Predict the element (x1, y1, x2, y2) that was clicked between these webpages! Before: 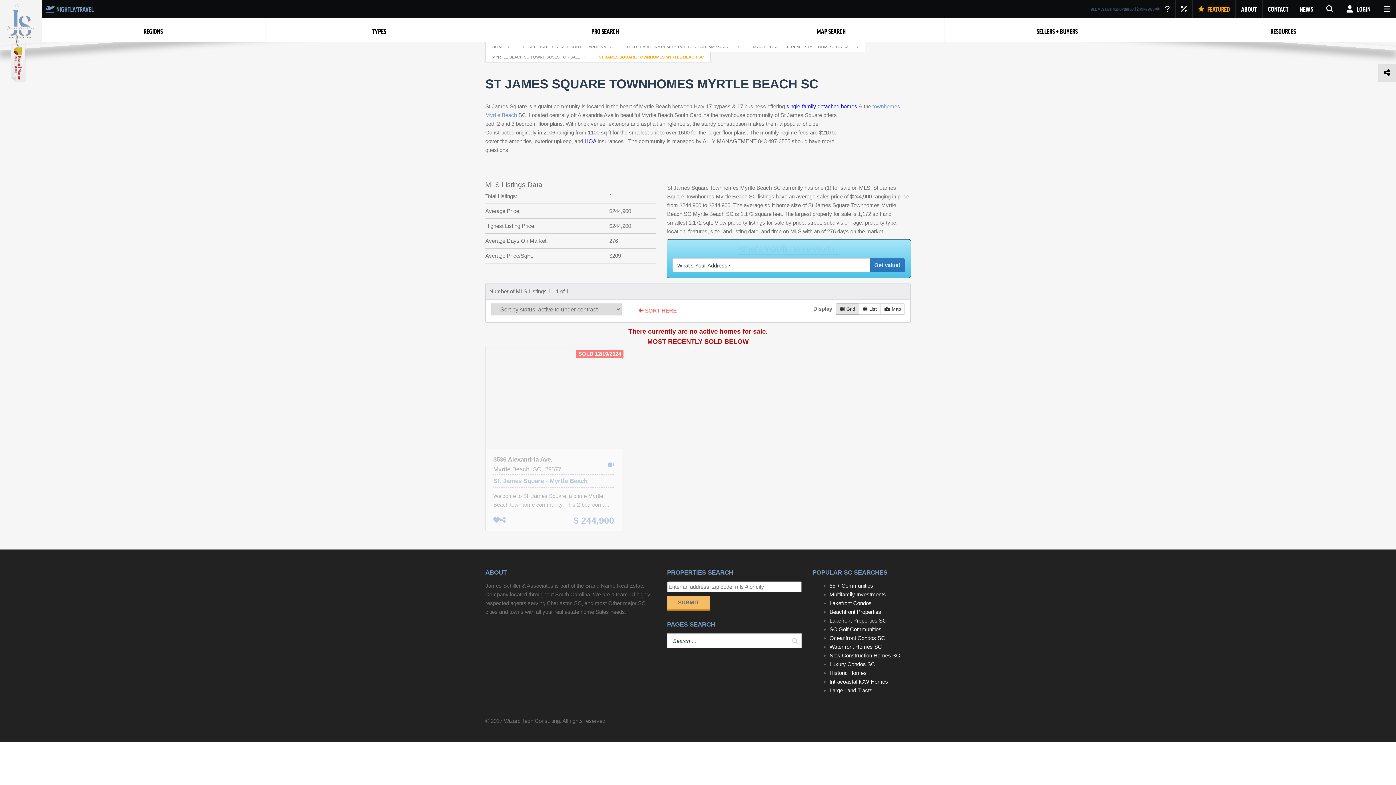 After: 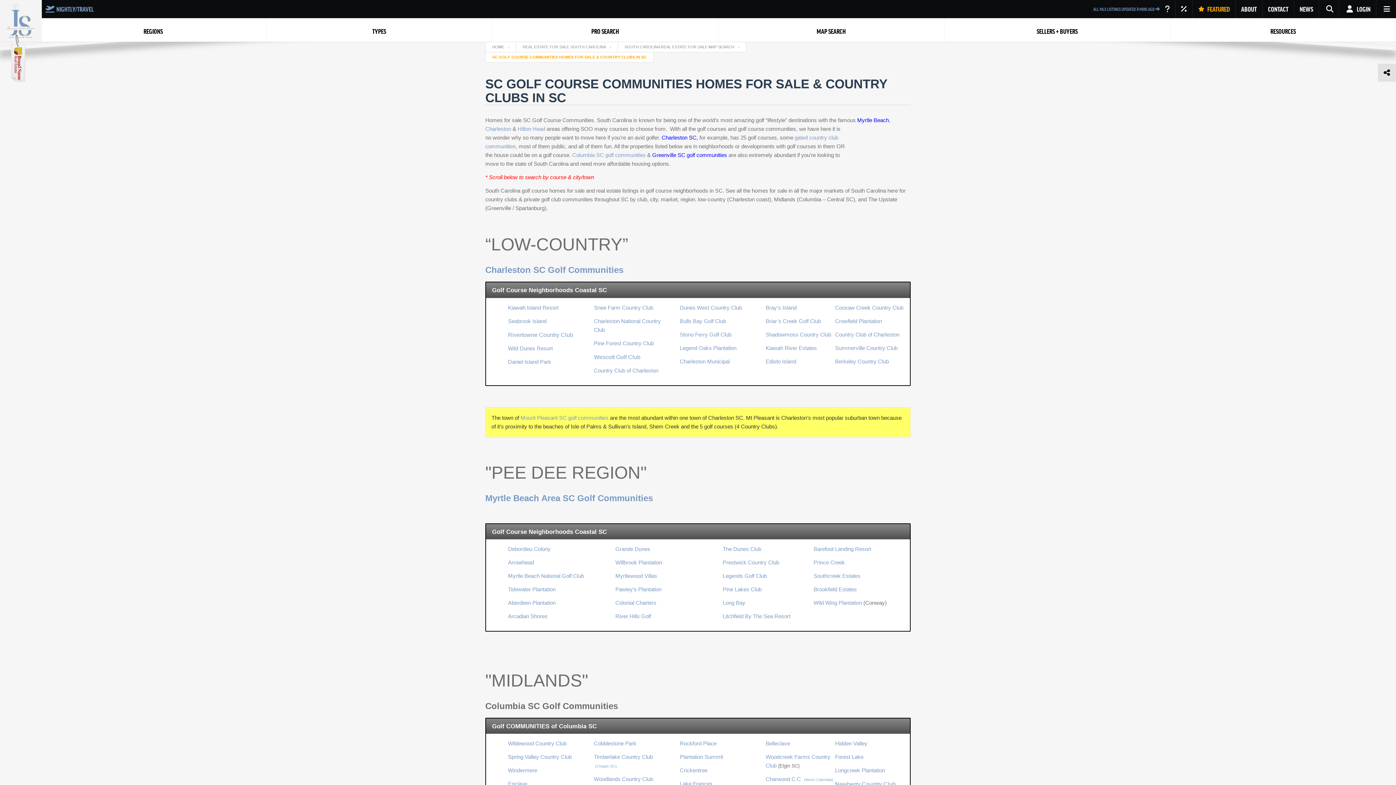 Action: bbox: (829, 626, 881, 632) label: SC Golf Communities